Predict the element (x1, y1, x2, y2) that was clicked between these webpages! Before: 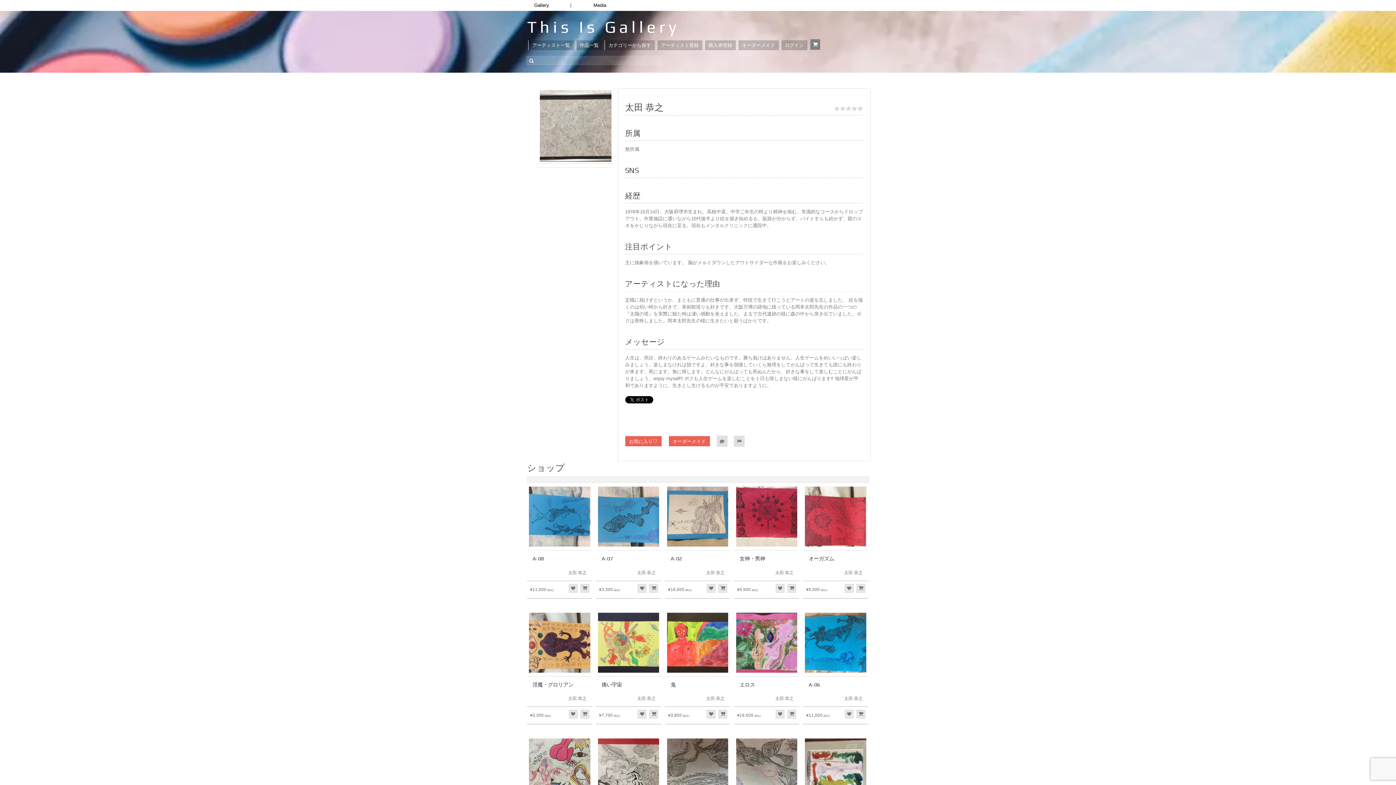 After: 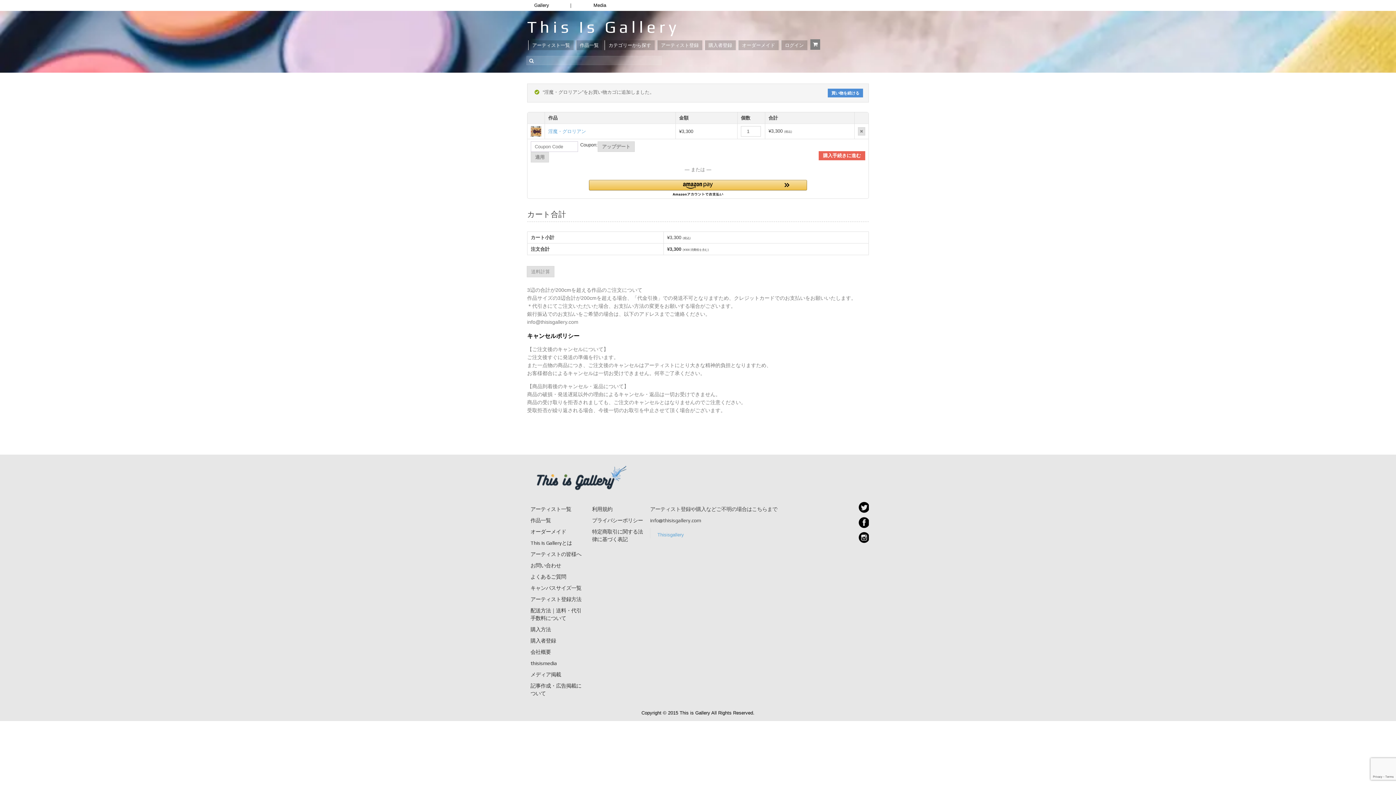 Action: bbox: (580, 710, 589, 718)